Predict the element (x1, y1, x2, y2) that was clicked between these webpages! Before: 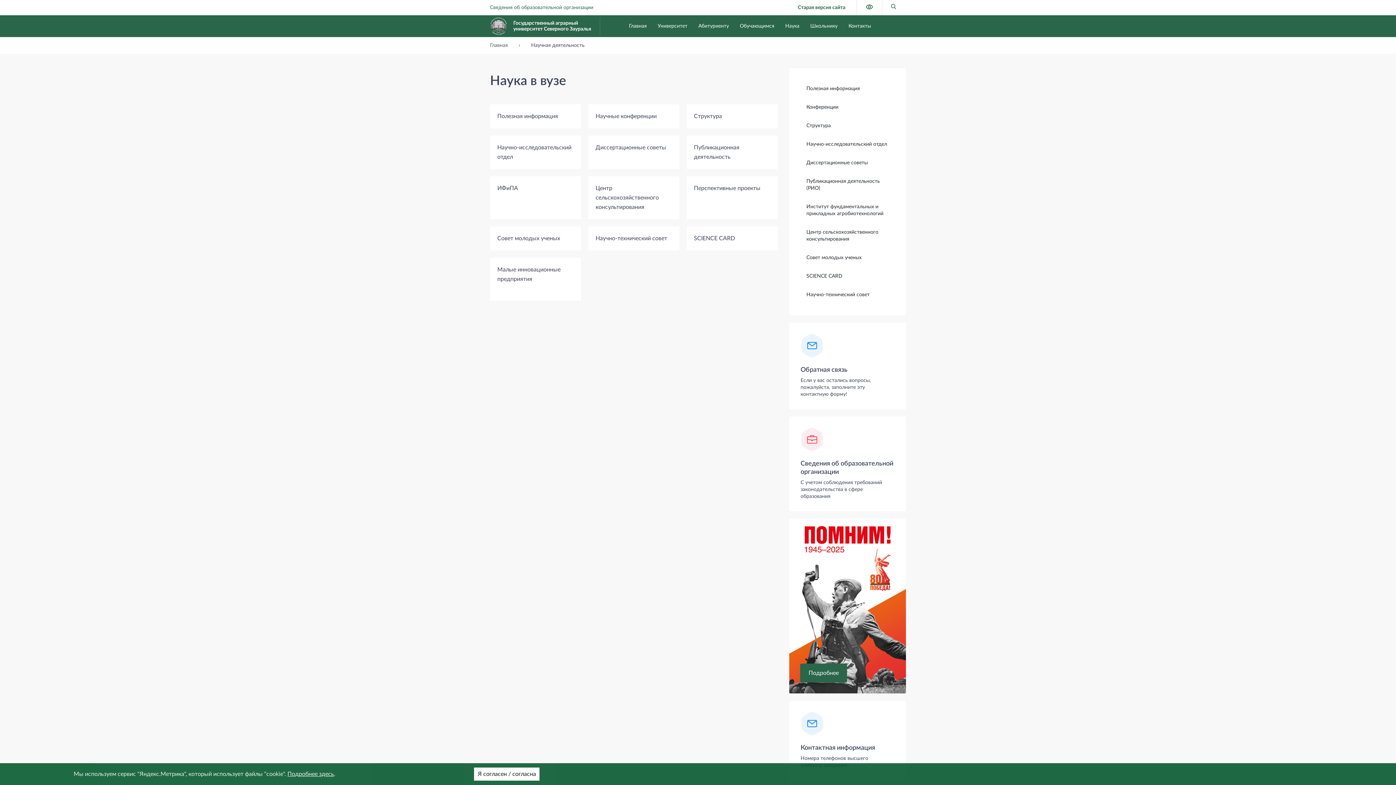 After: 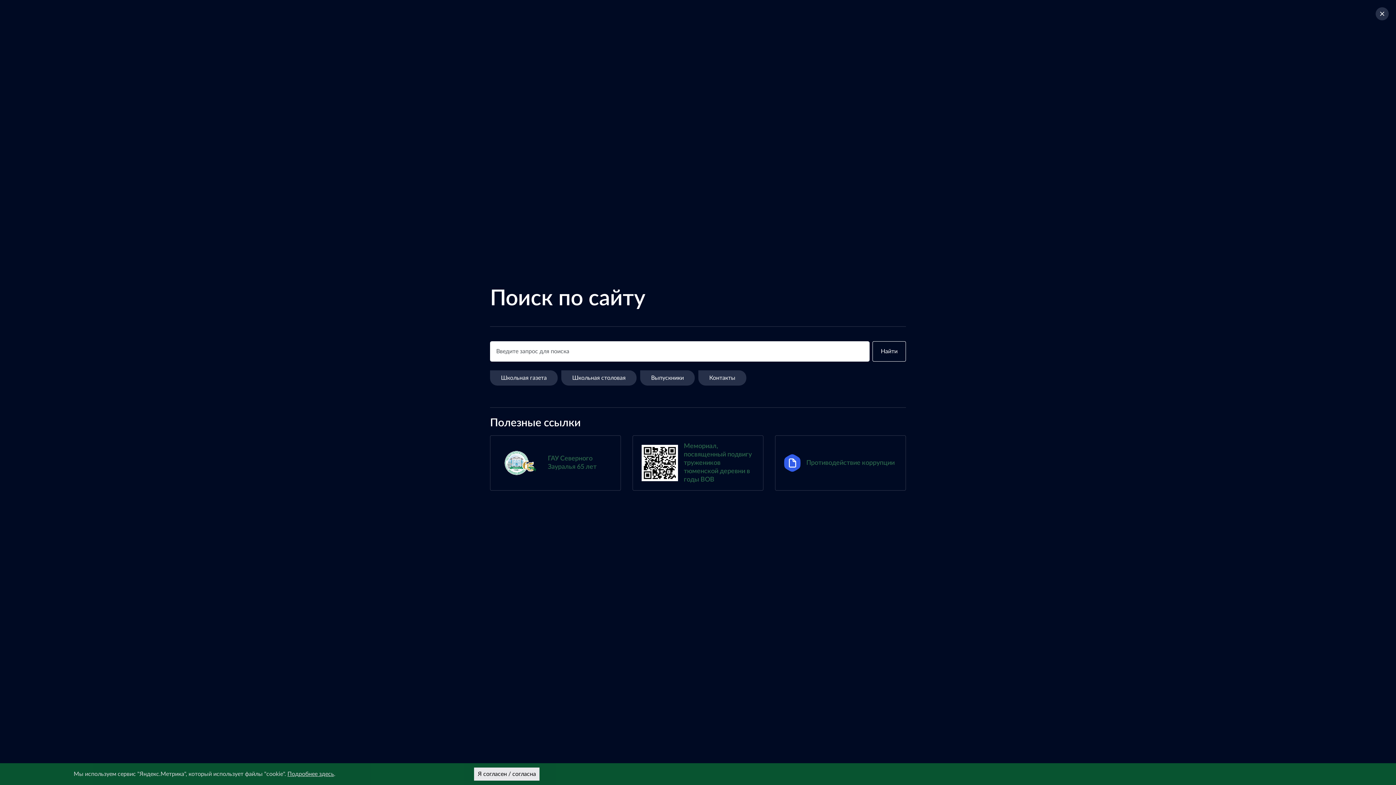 Action: bbox: (882, 0, 906, 15) label: Поиск по сайту